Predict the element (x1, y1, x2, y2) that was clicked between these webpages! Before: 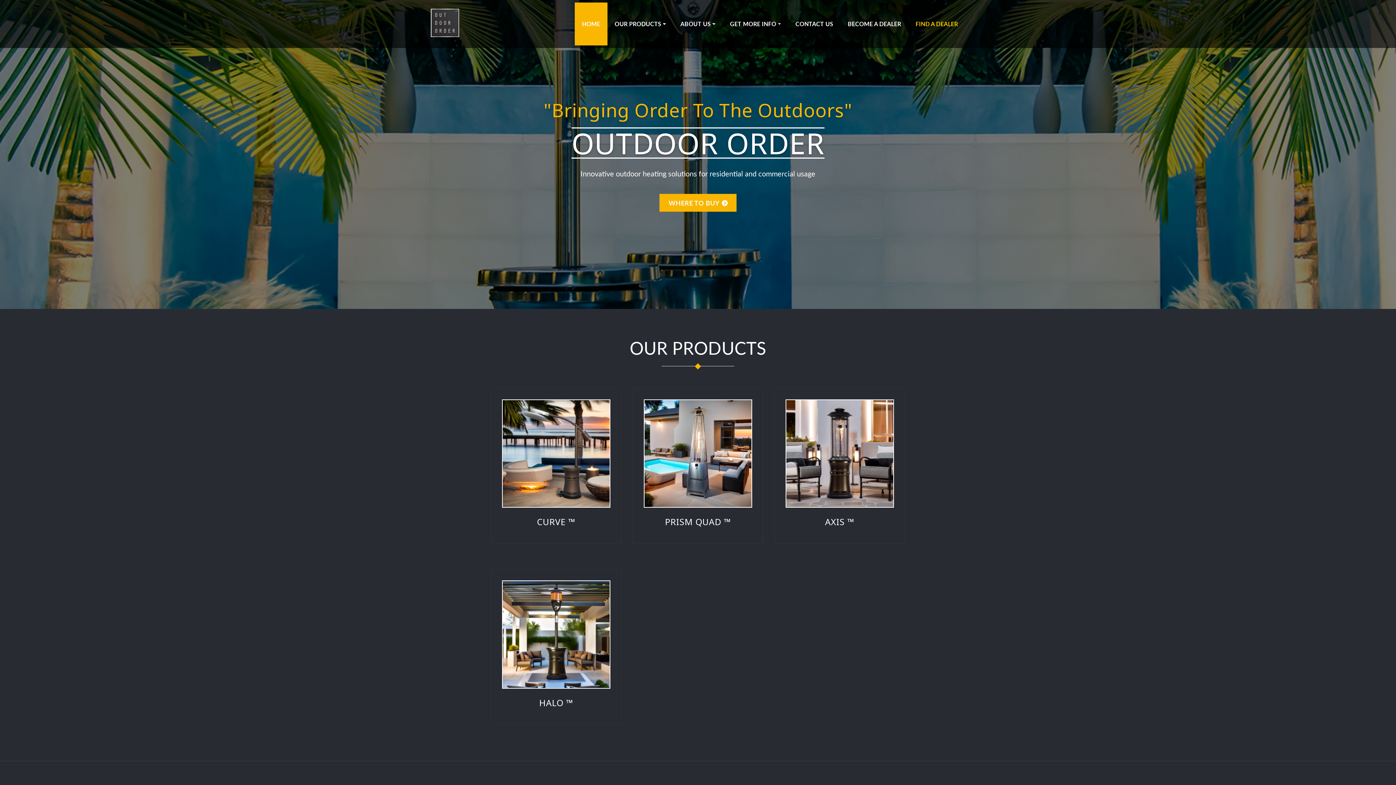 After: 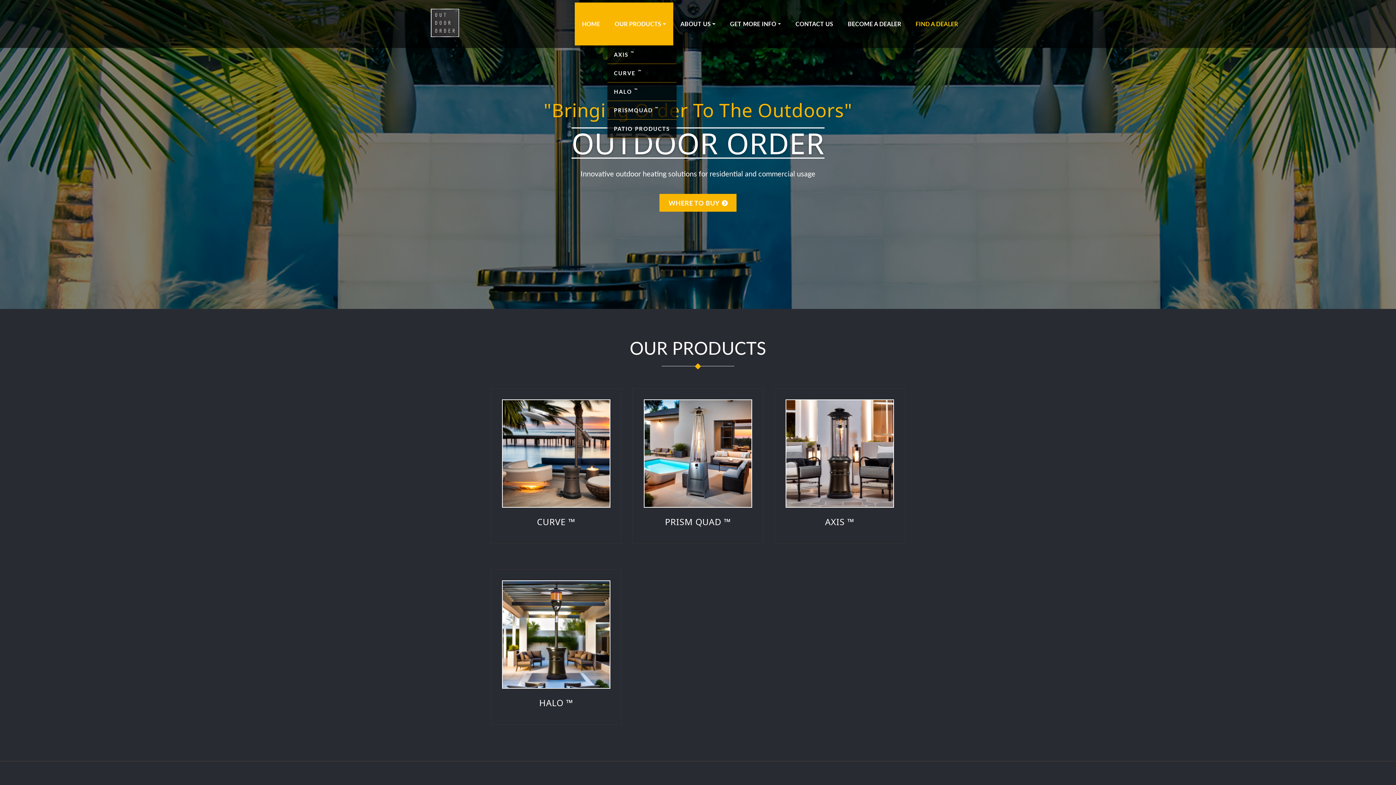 Action: bbox: (607, 2, 673, 45) label: OUR PRODUCTS 